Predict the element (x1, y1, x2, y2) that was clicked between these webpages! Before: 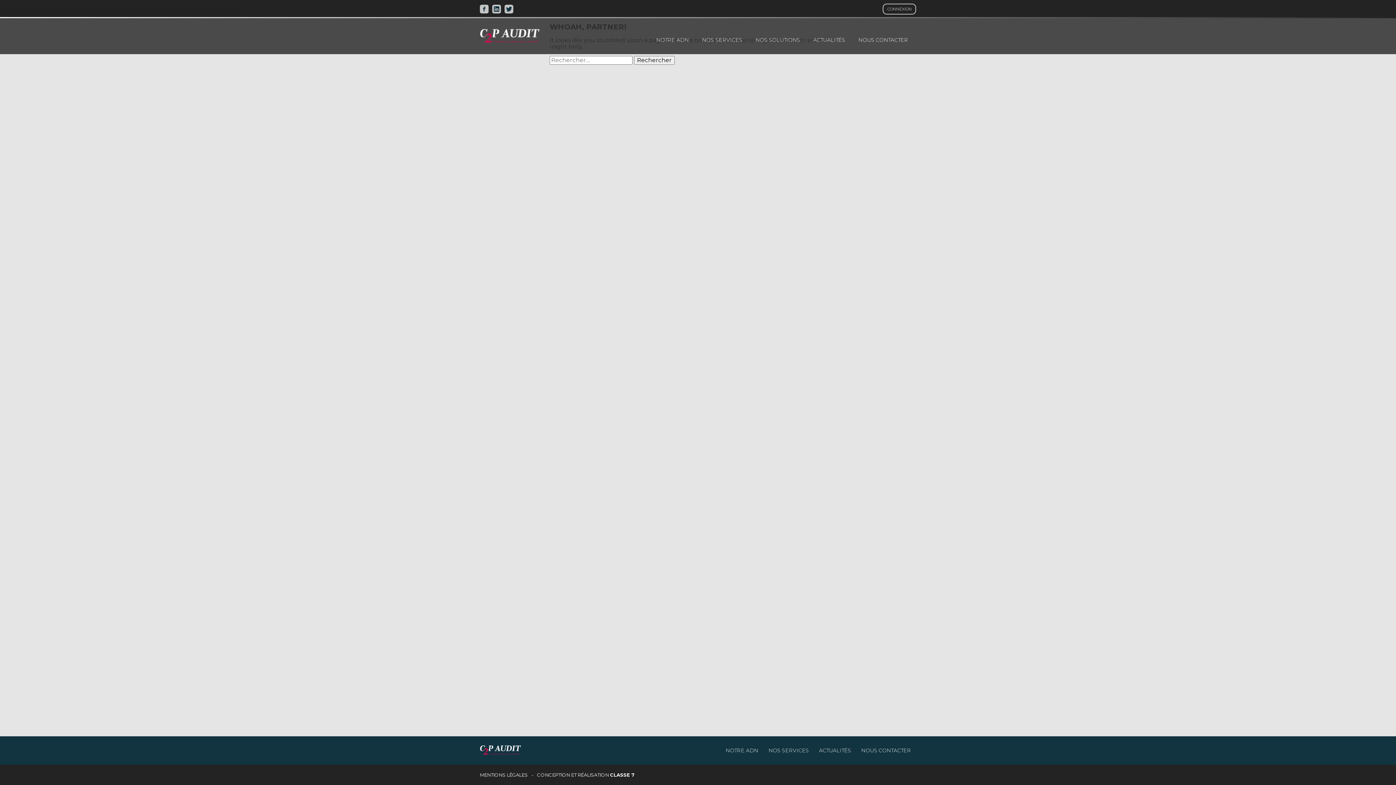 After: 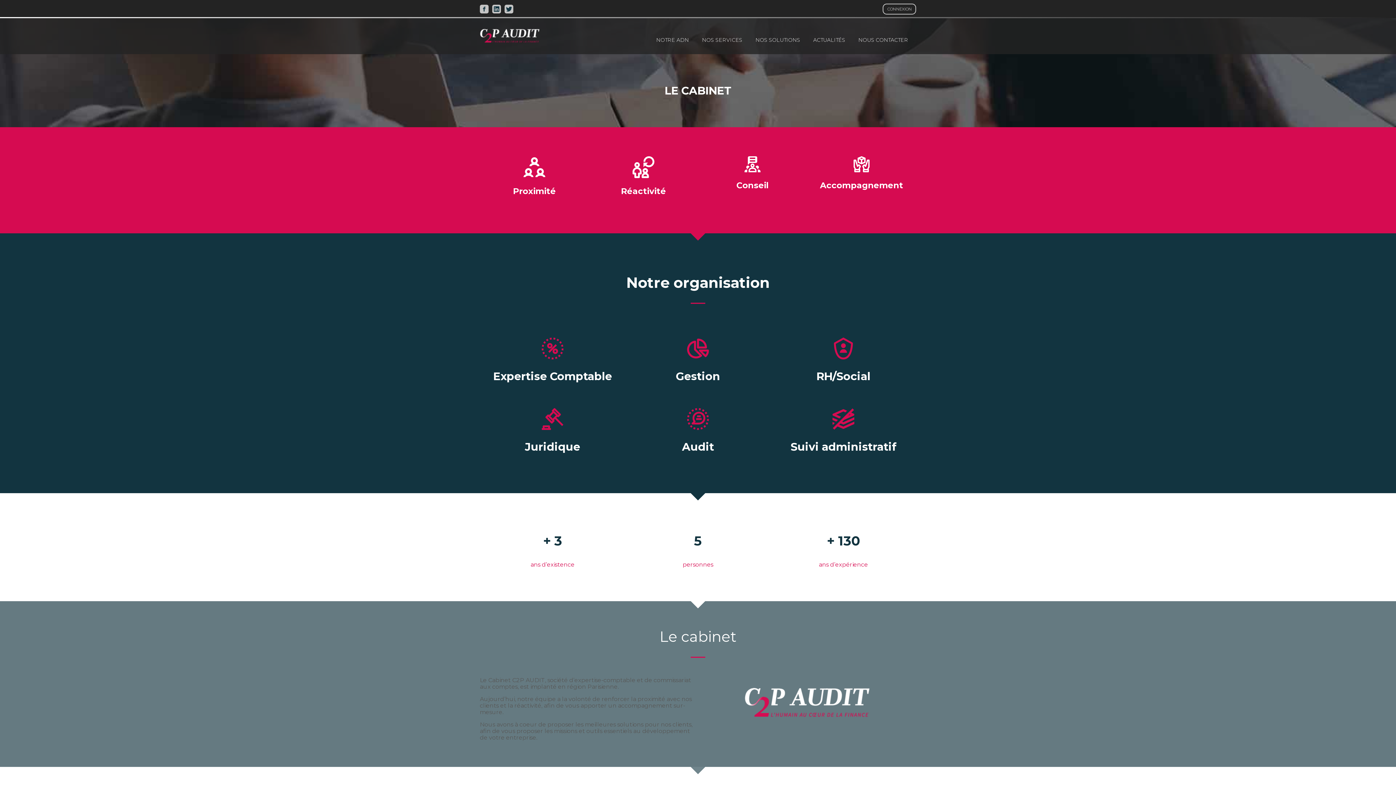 Action: bbox: (651, 34, 694, 45) label: NOTRE ADN